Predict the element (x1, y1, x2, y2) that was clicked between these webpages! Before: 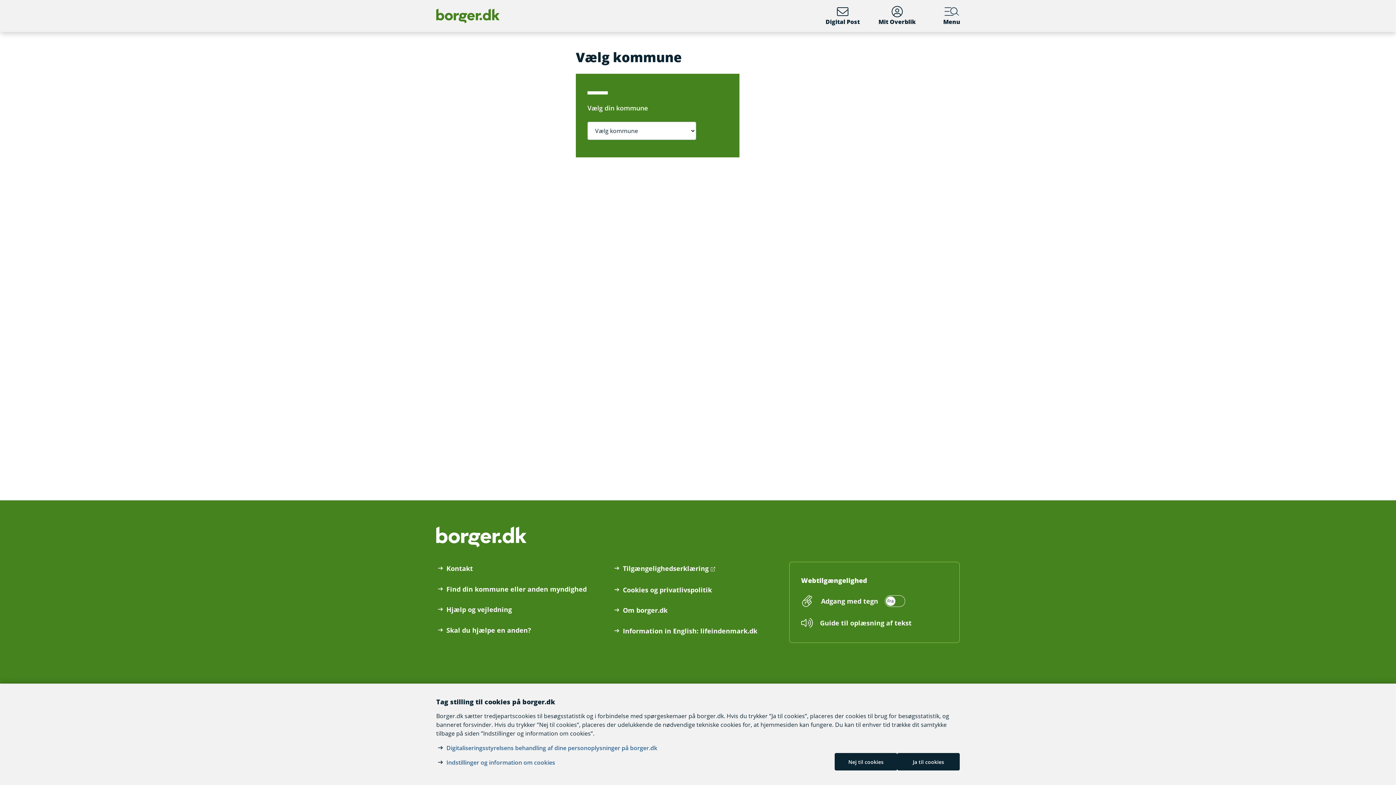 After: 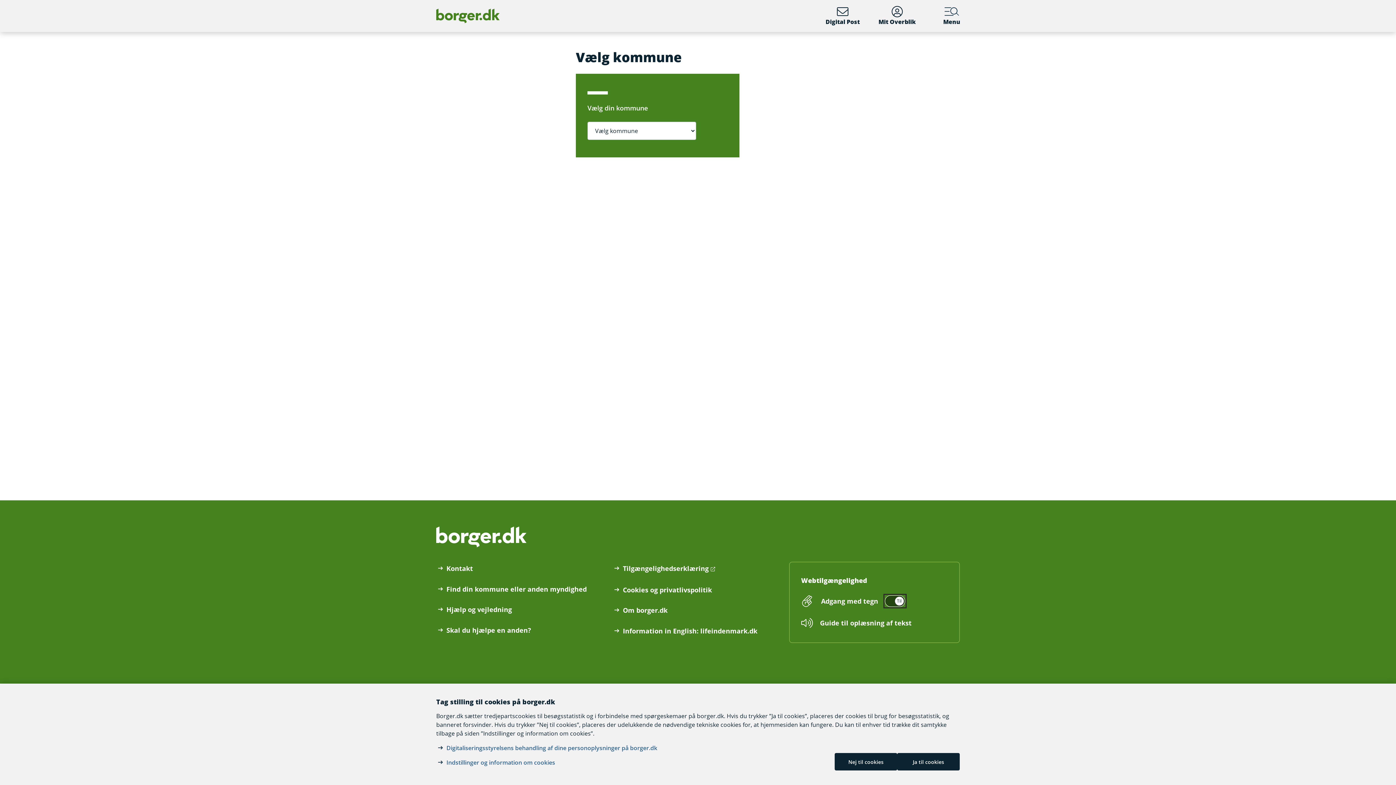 Action: label: Adgang med tegn bbox: (818, 595, 905, 607)